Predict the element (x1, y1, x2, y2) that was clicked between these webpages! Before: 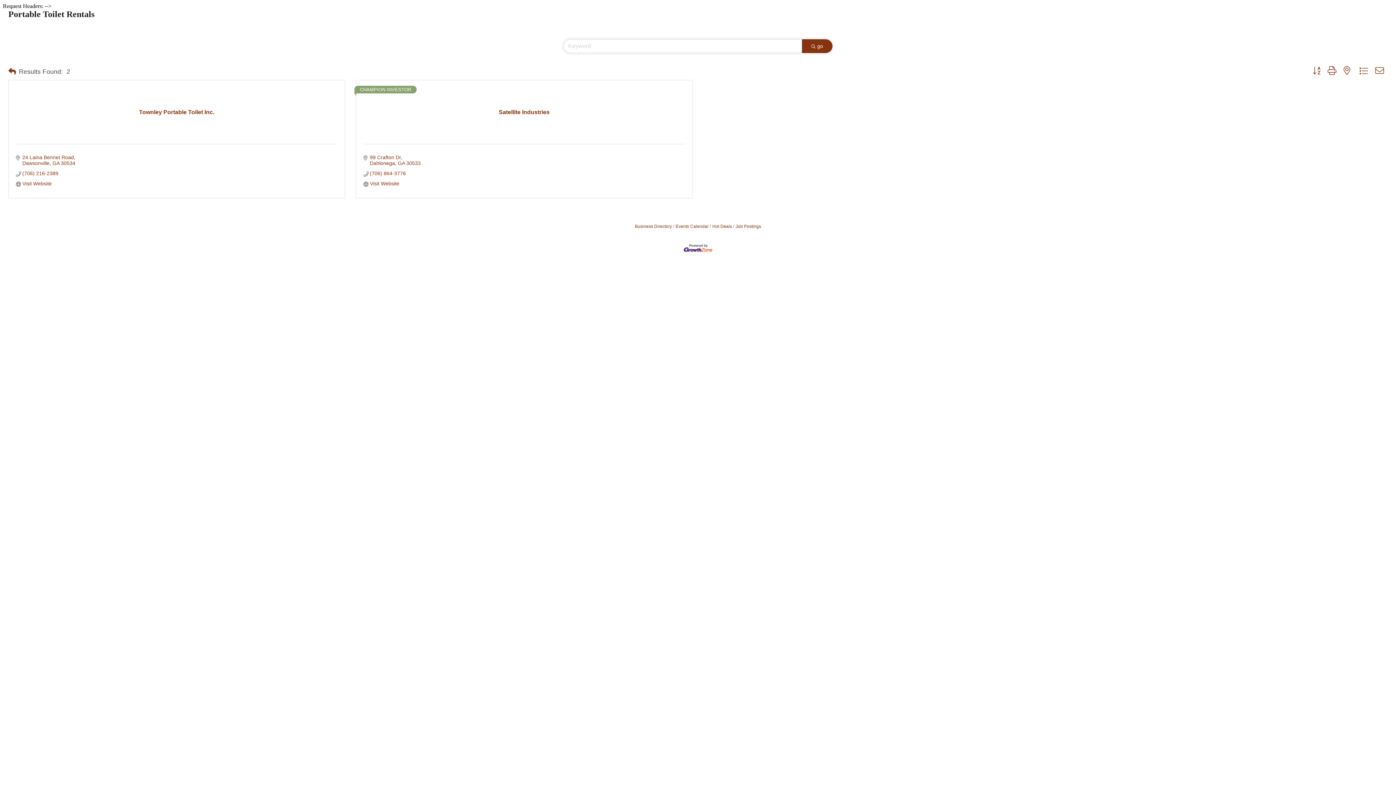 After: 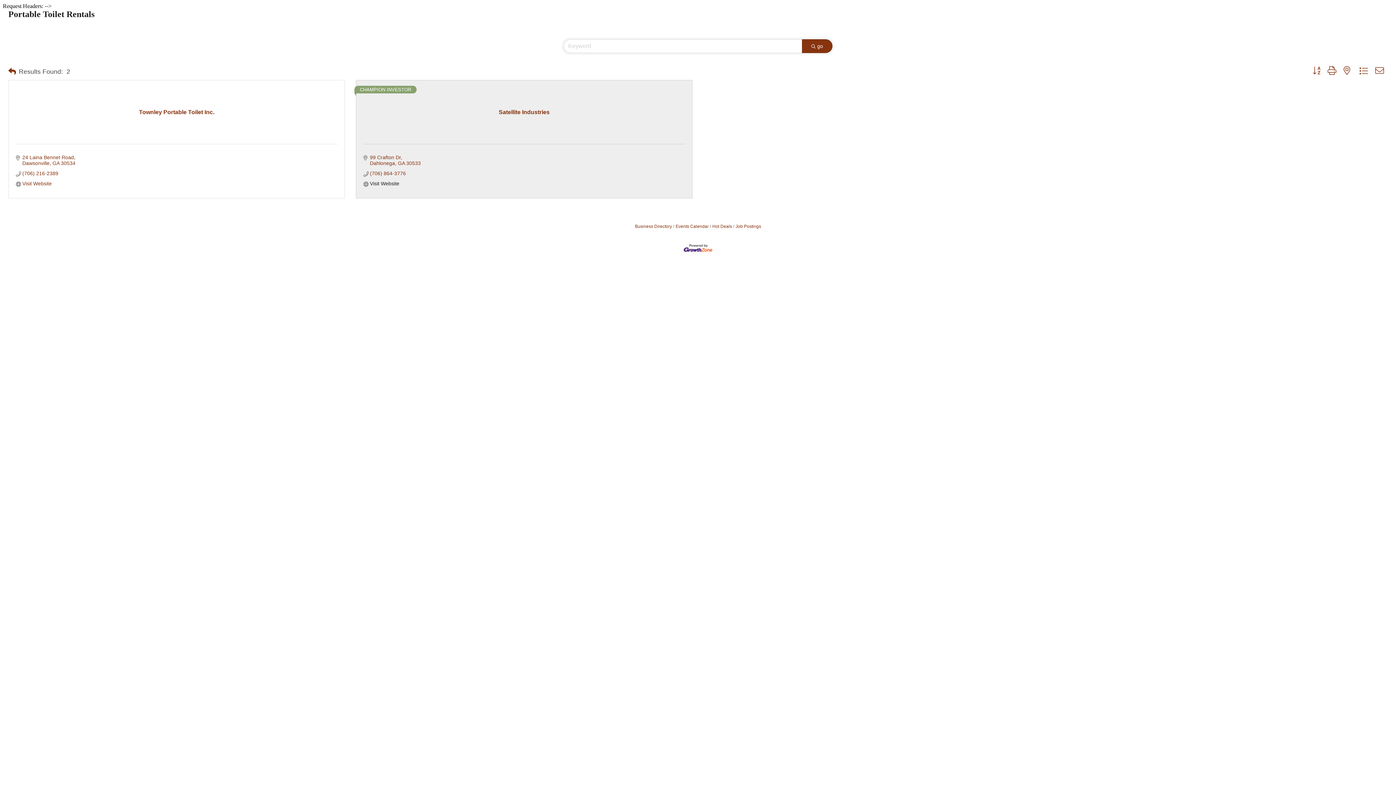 Action: bbox: (370, 180, 399, 186) label: Visit Website